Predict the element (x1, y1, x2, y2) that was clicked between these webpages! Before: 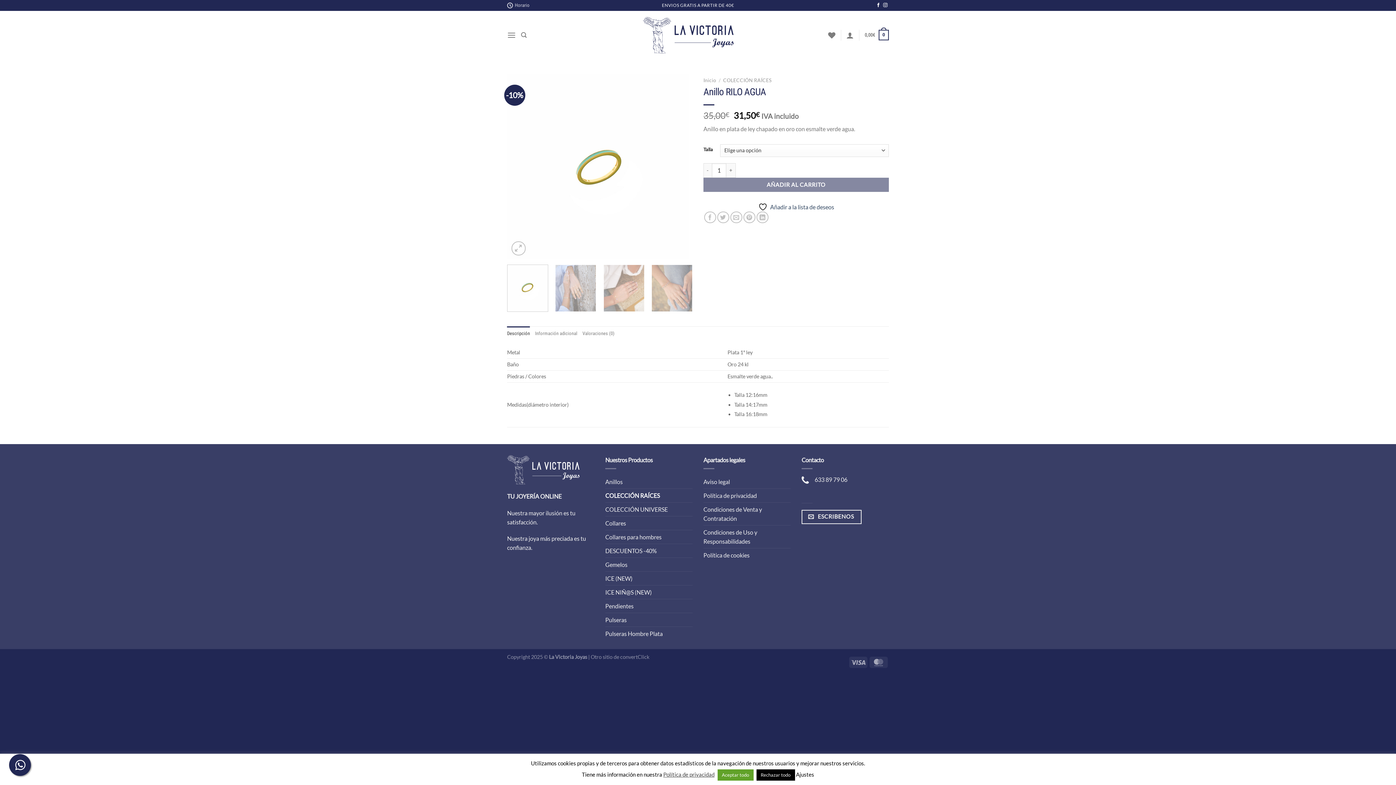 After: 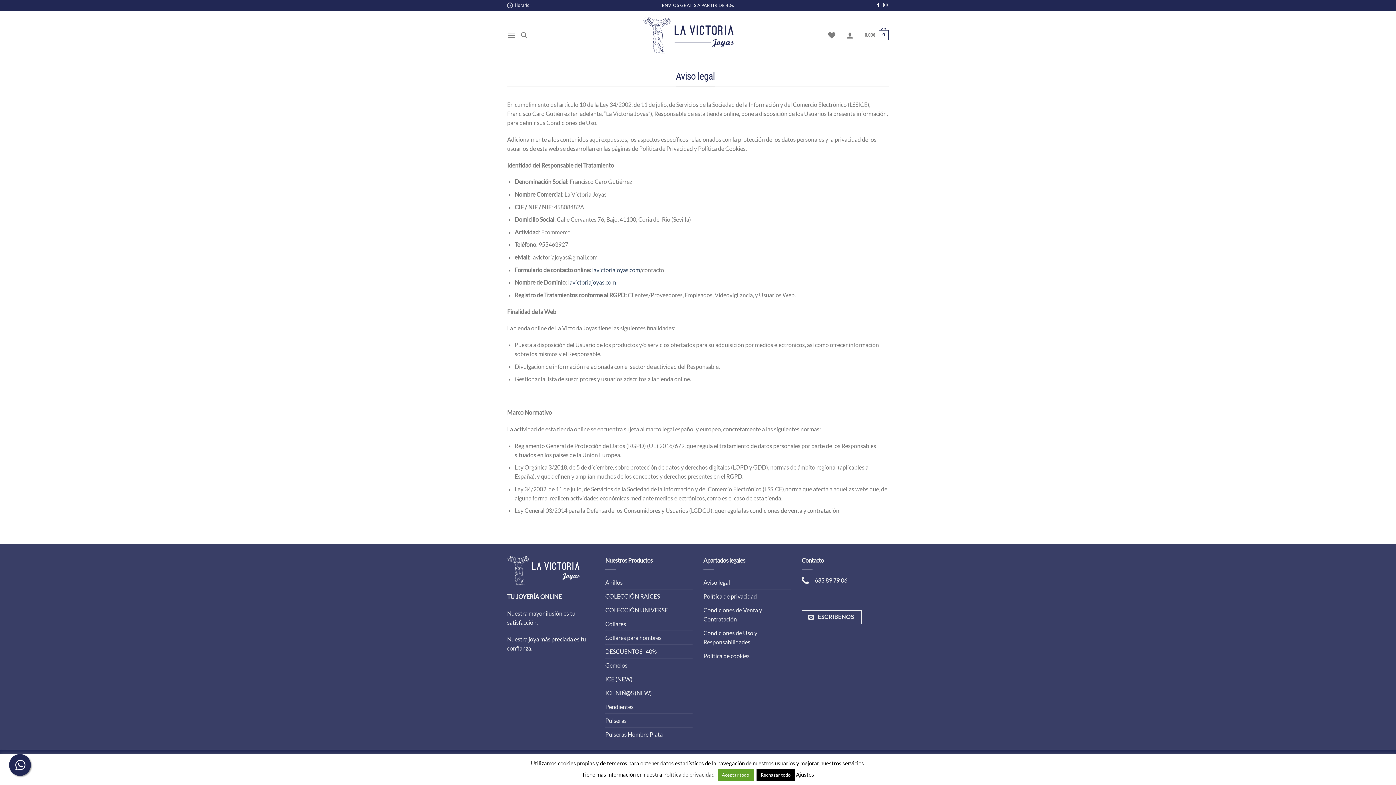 Action: label: Aviso legal bbox: (703, 475, 730, 488)